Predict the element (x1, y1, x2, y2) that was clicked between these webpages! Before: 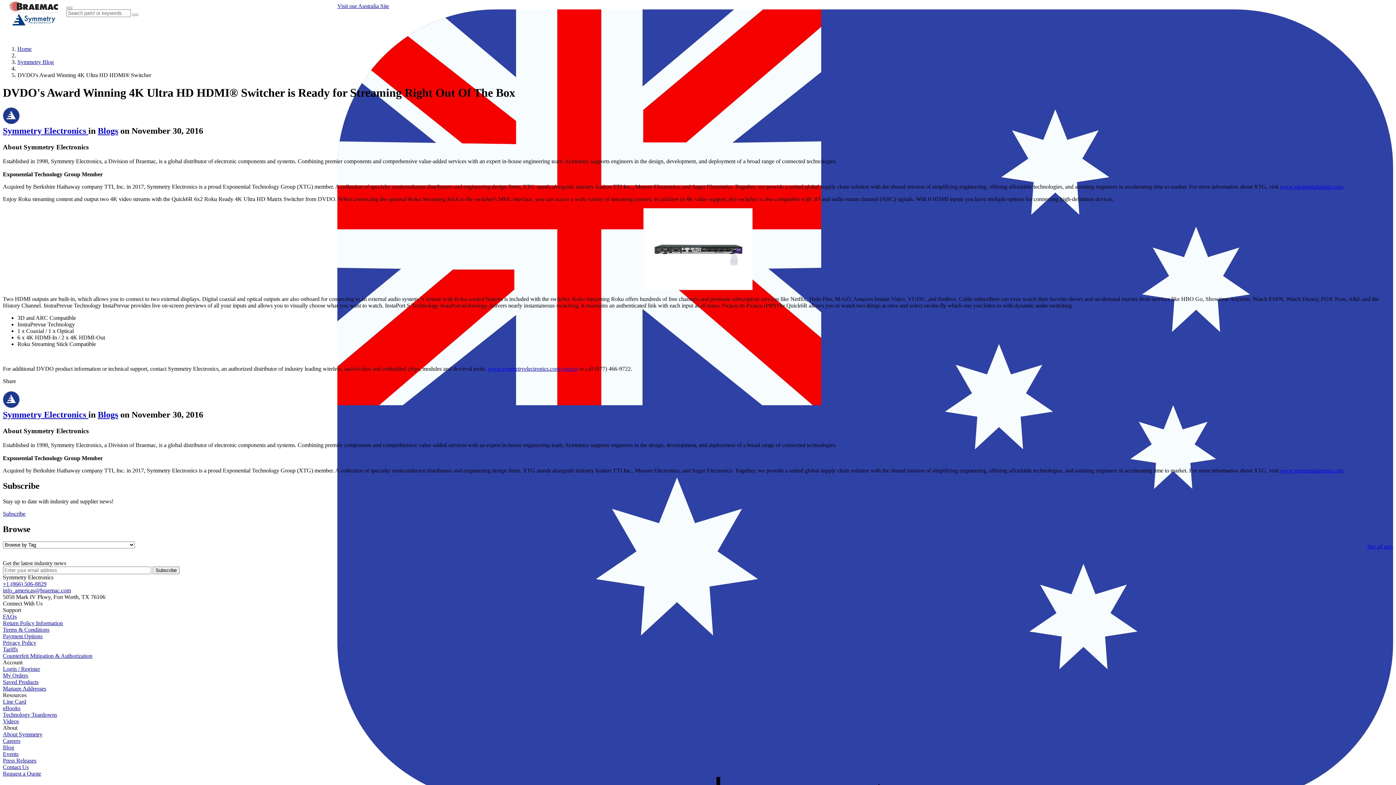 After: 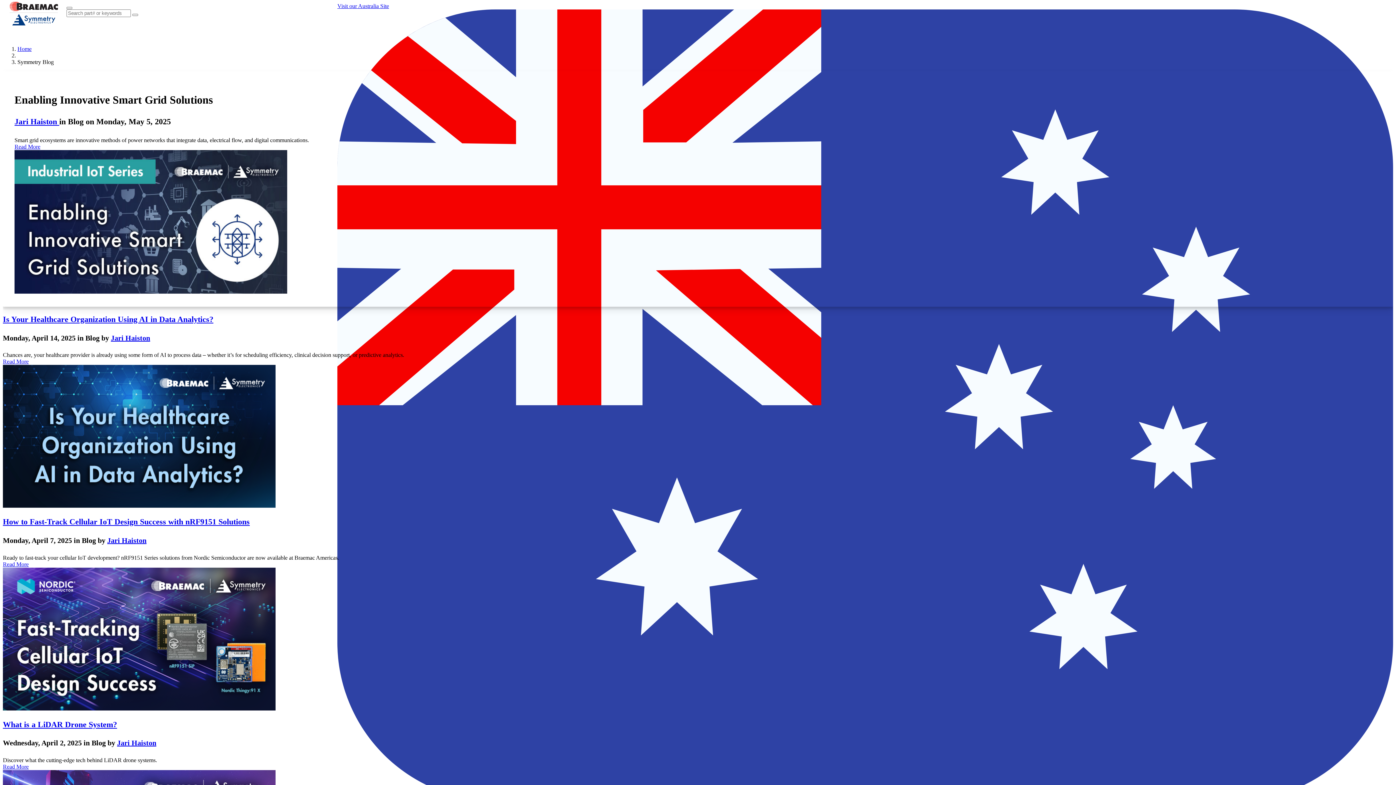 Action: bbox: (97, 126, 118, 135) label: Blogs